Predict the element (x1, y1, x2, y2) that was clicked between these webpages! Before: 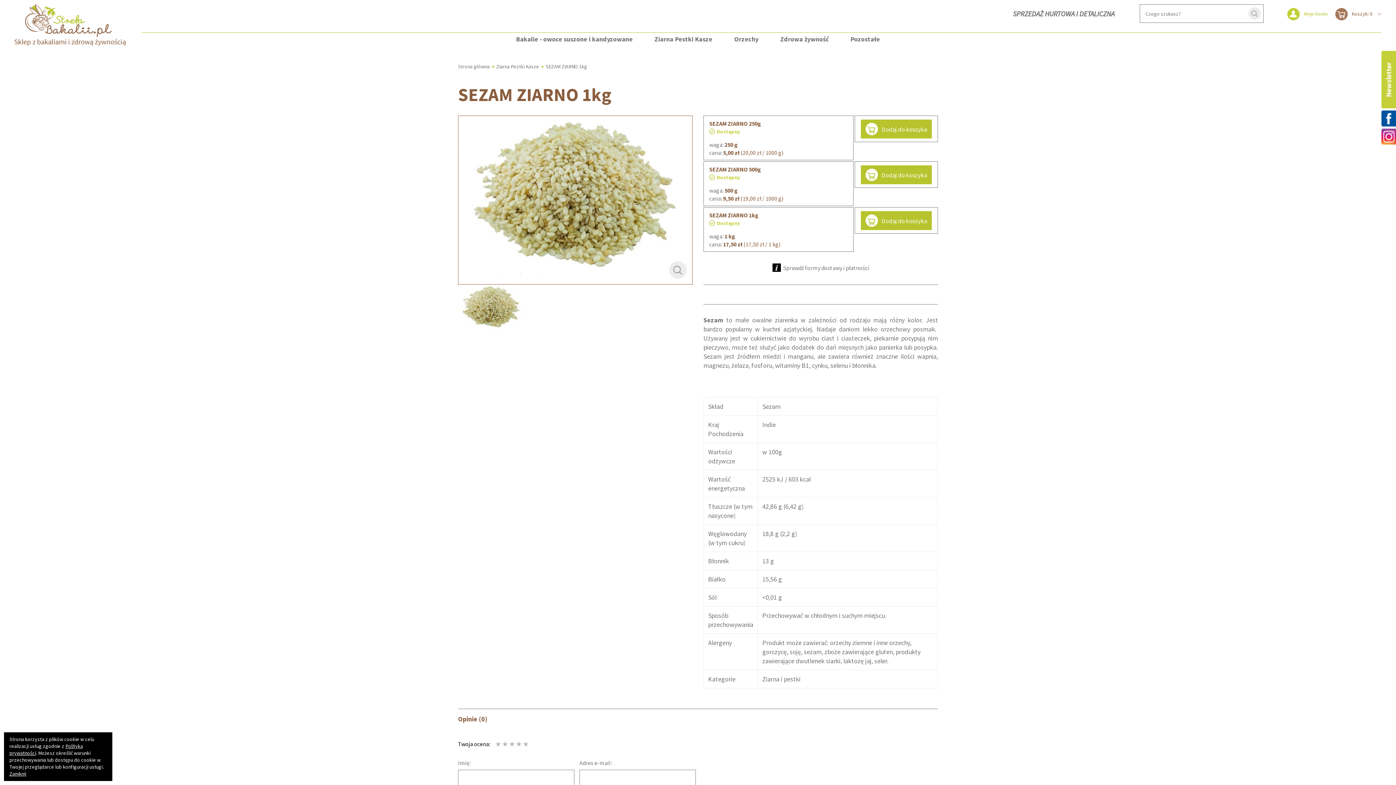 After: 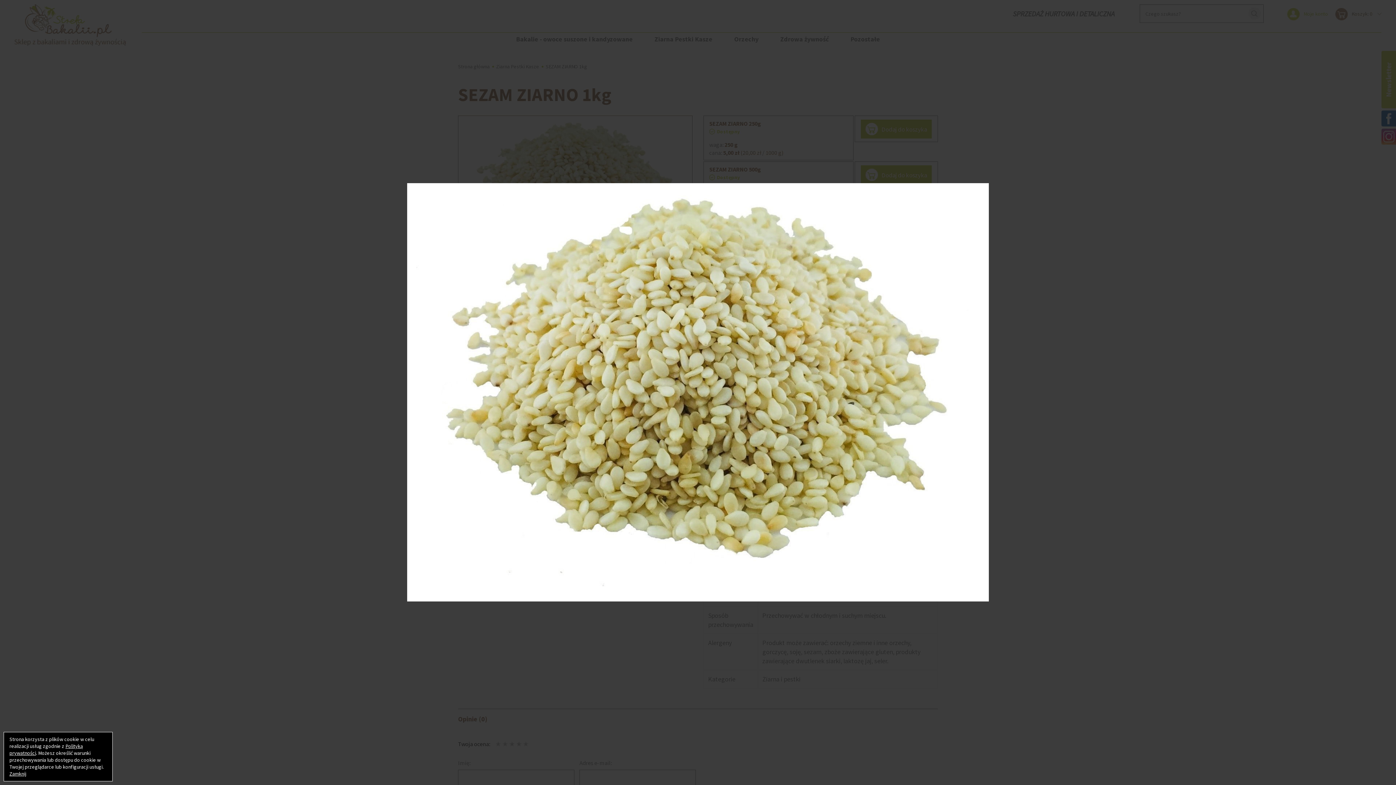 Action: bbox: (458, 303, 524, 311)